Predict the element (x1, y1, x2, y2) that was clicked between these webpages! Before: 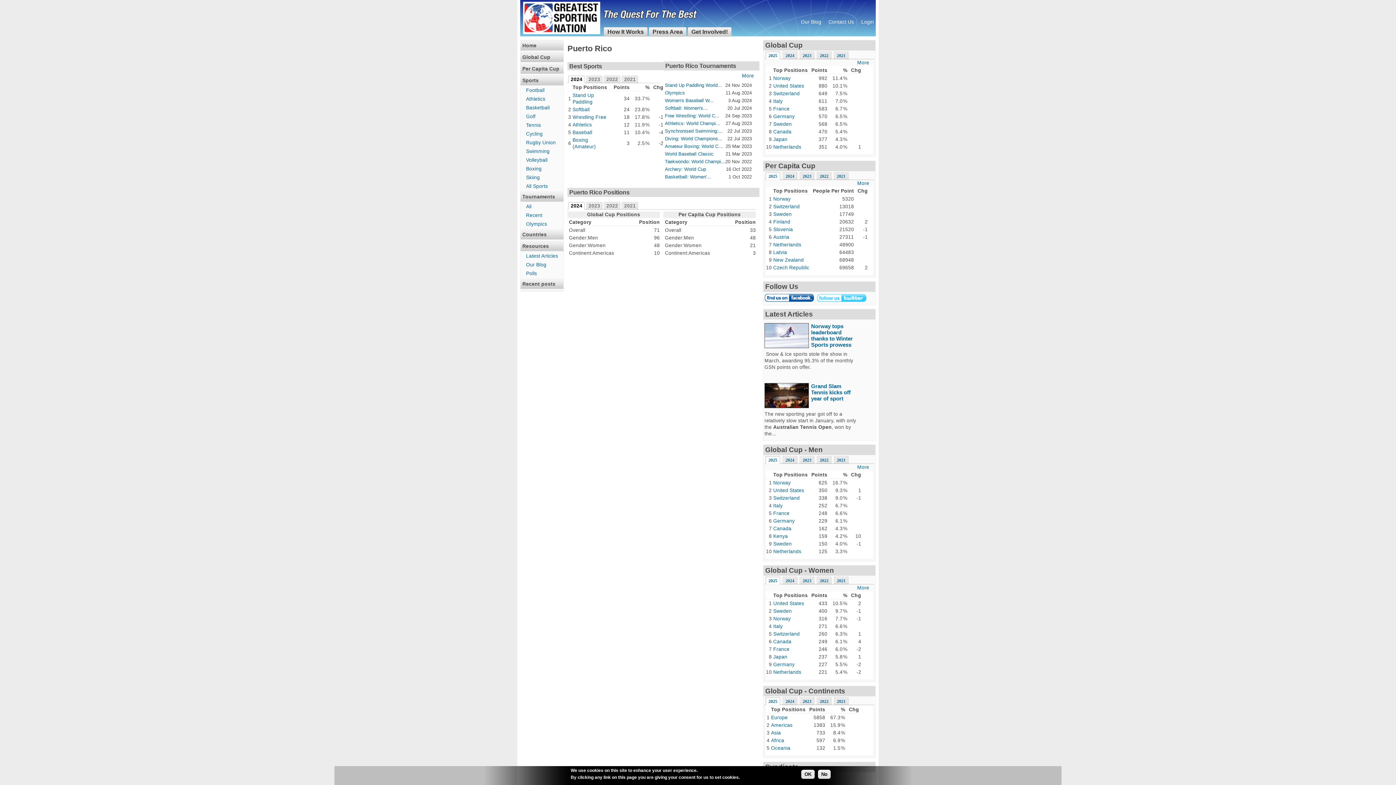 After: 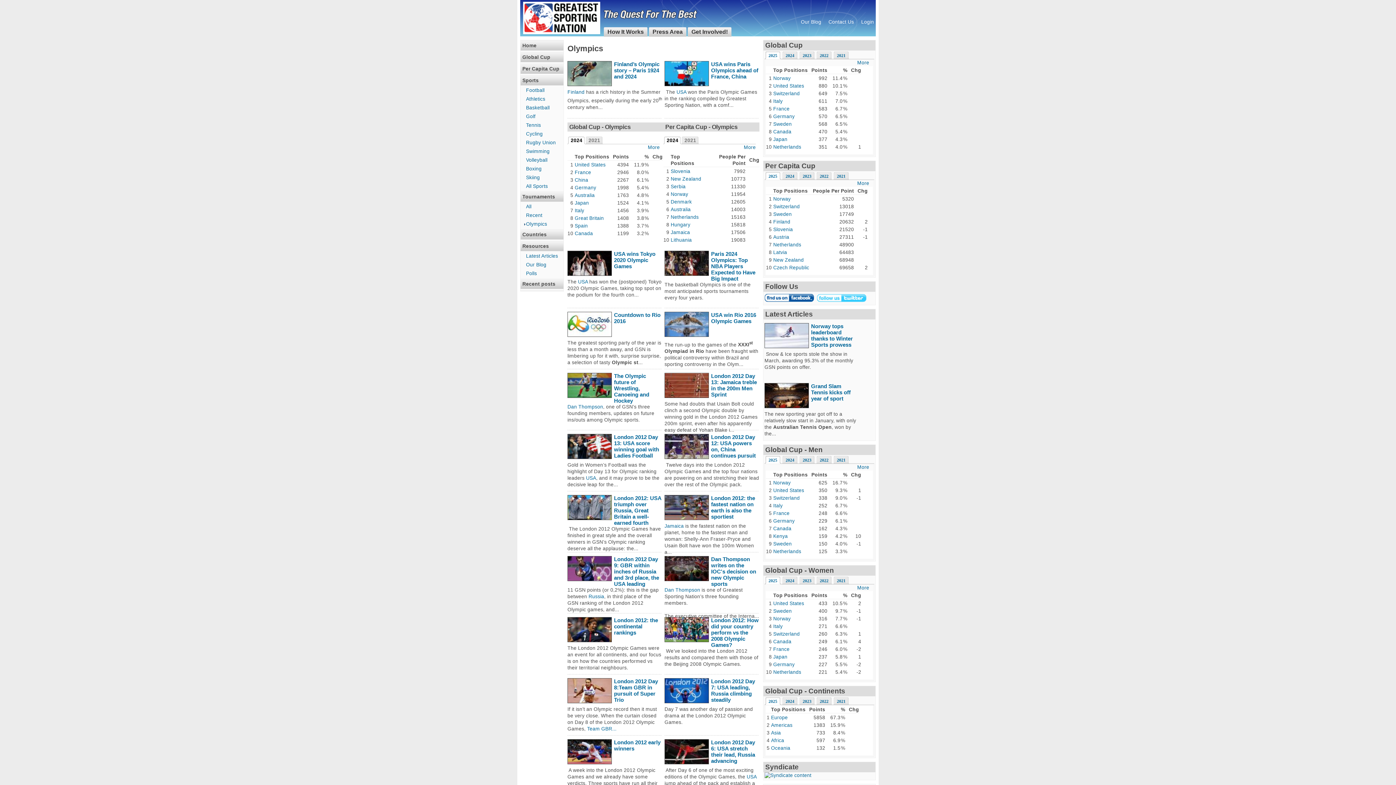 Action: label: Olympics bbox: (524, 221, 547, 226)